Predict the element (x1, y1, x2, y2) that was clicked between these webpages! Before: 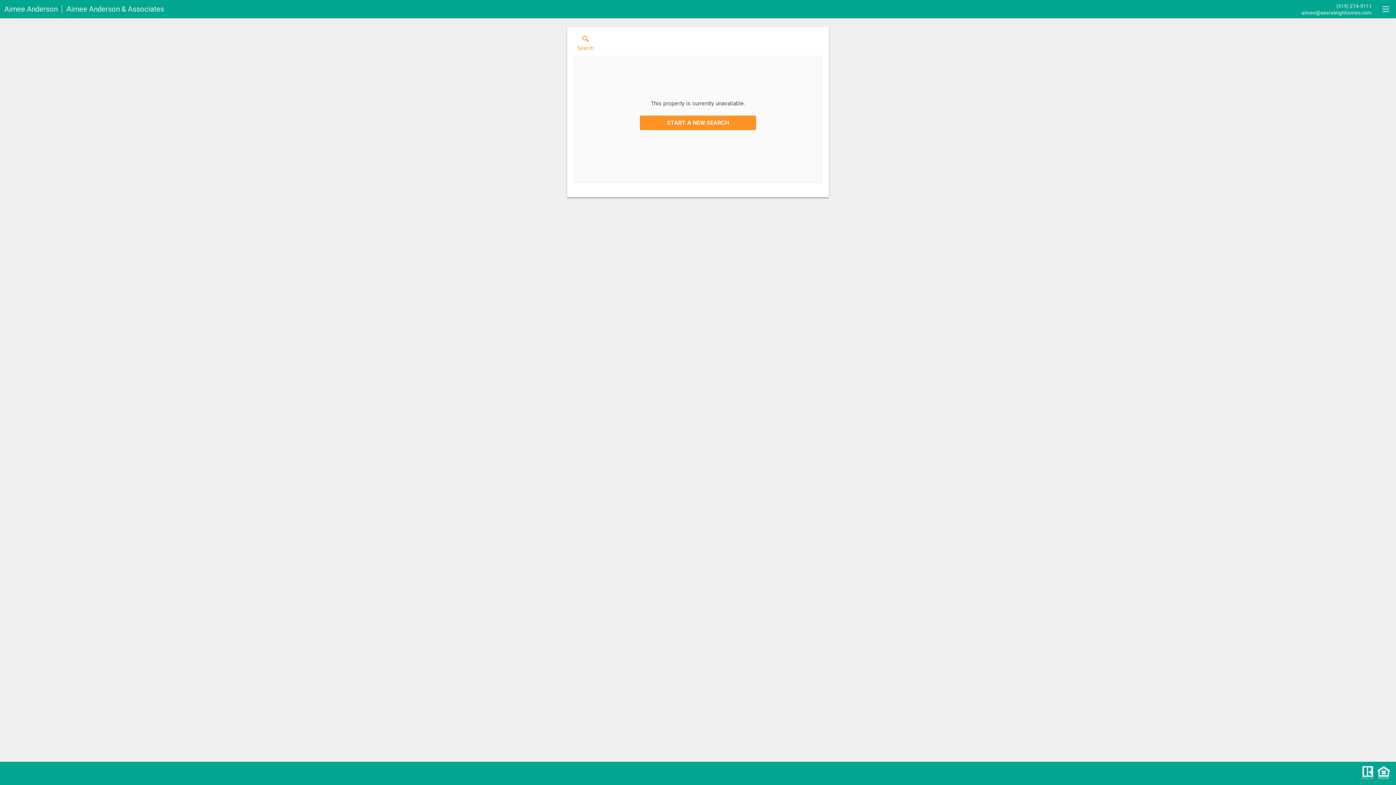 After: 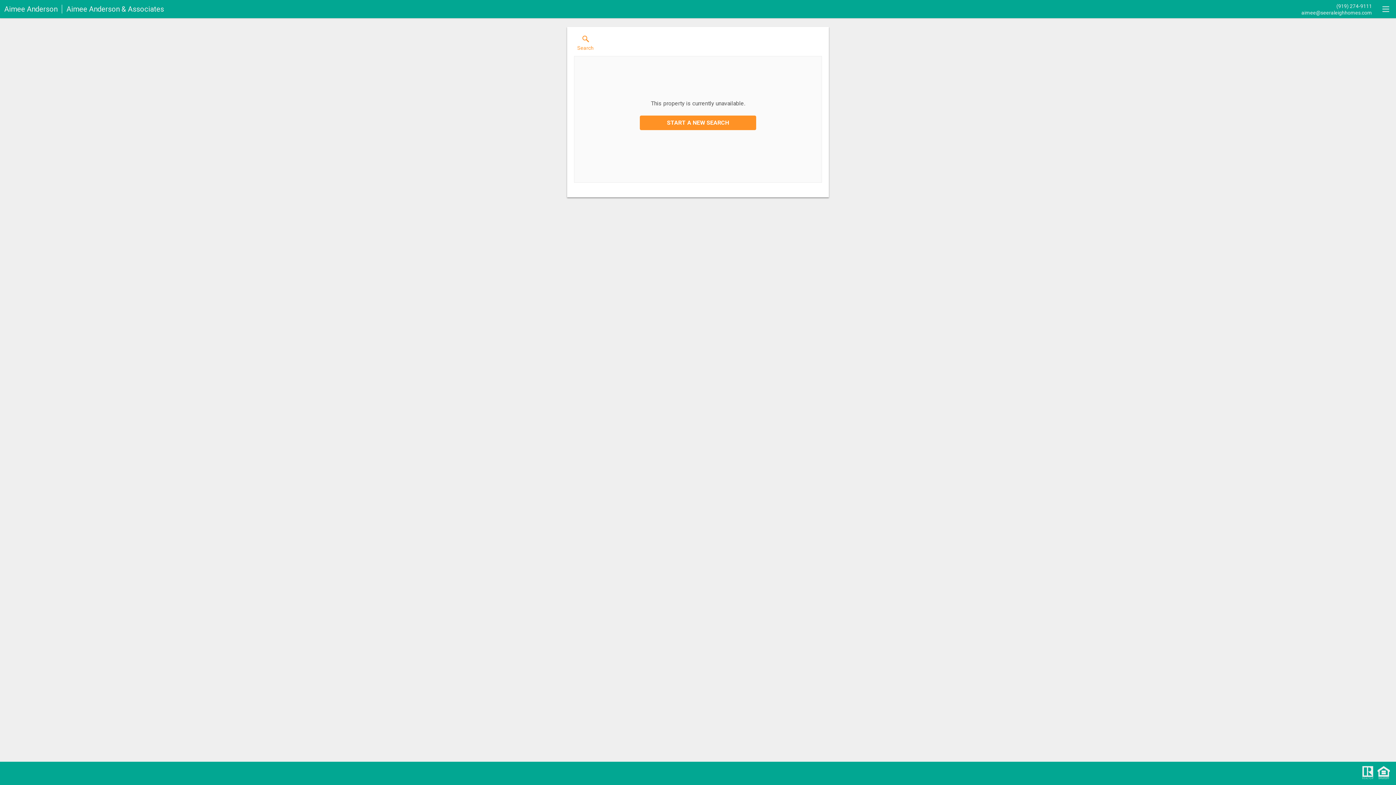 Action: label: Email. bbox: (1301, 9, 1372, 15)